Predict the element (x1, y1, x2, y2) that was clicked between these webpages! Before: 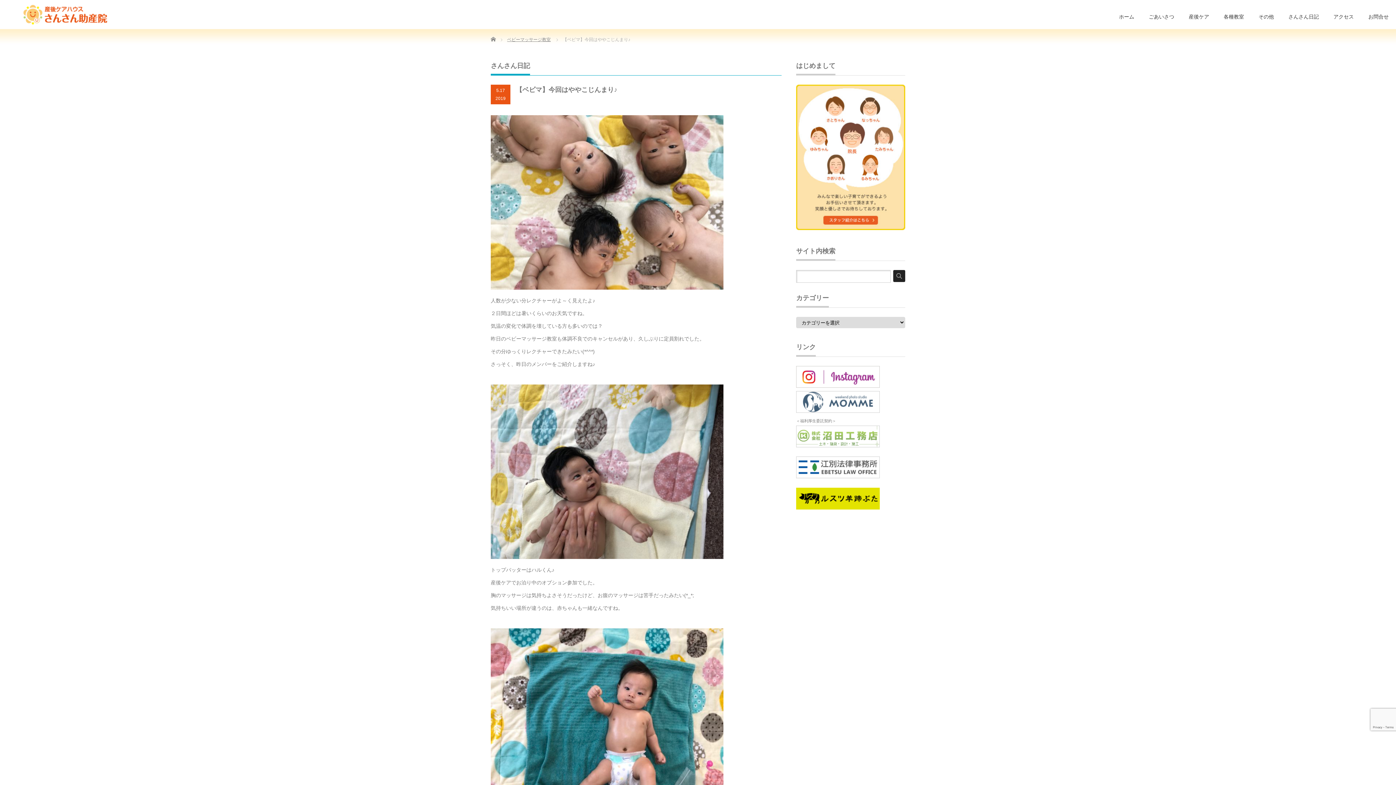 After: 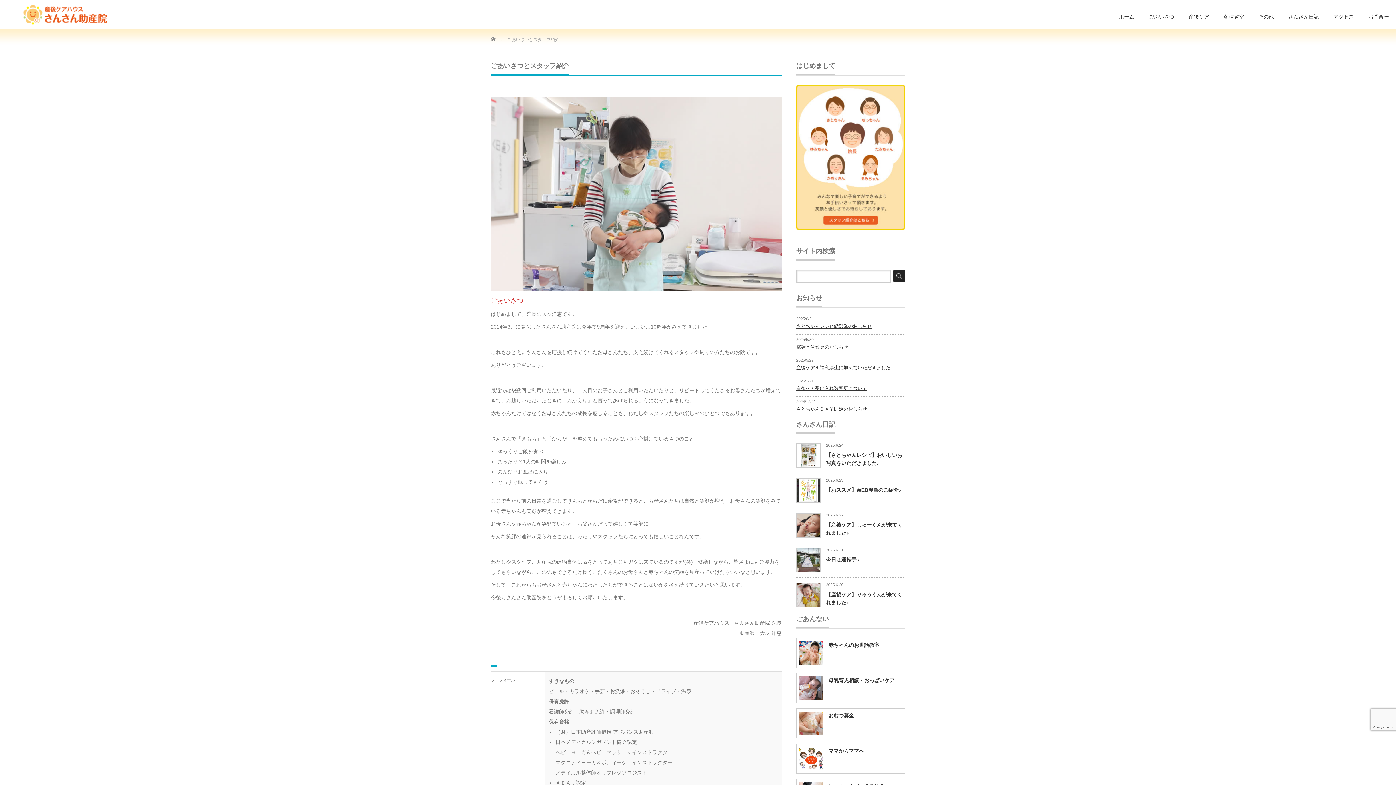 Action: bbox: (796, 226, 905, 230)